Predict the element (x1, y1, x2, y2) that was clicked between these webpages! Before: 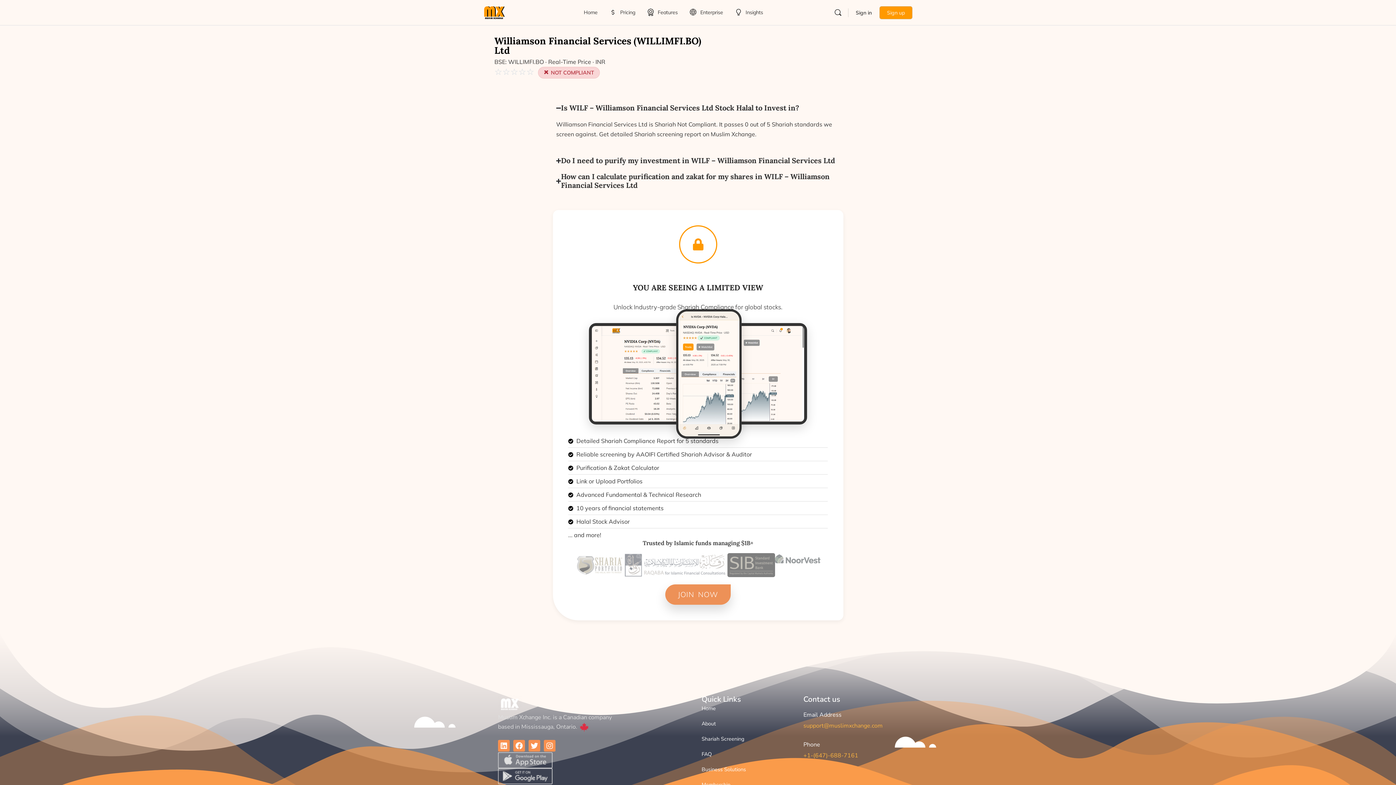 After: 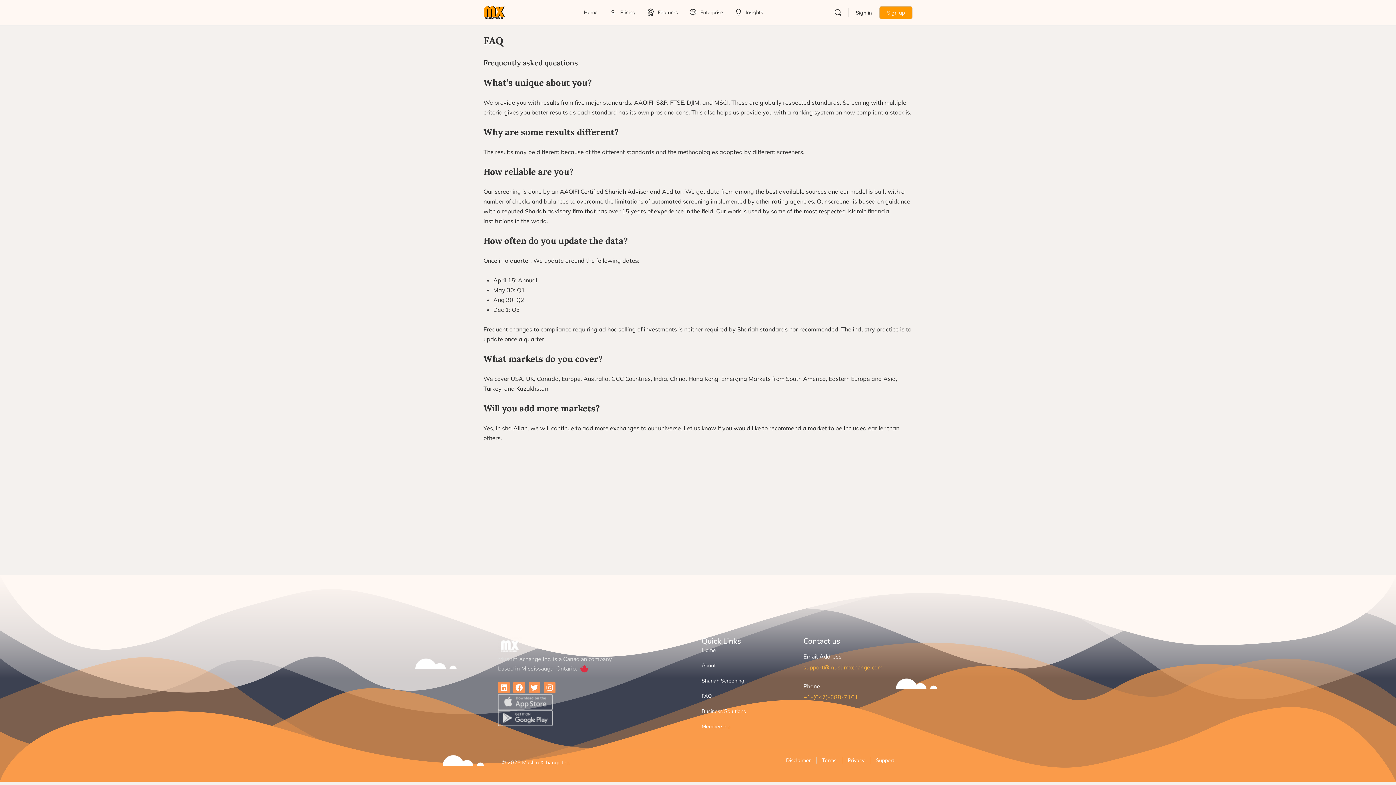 Action: label: FAQ bbox: (701, 749, 796, 759)